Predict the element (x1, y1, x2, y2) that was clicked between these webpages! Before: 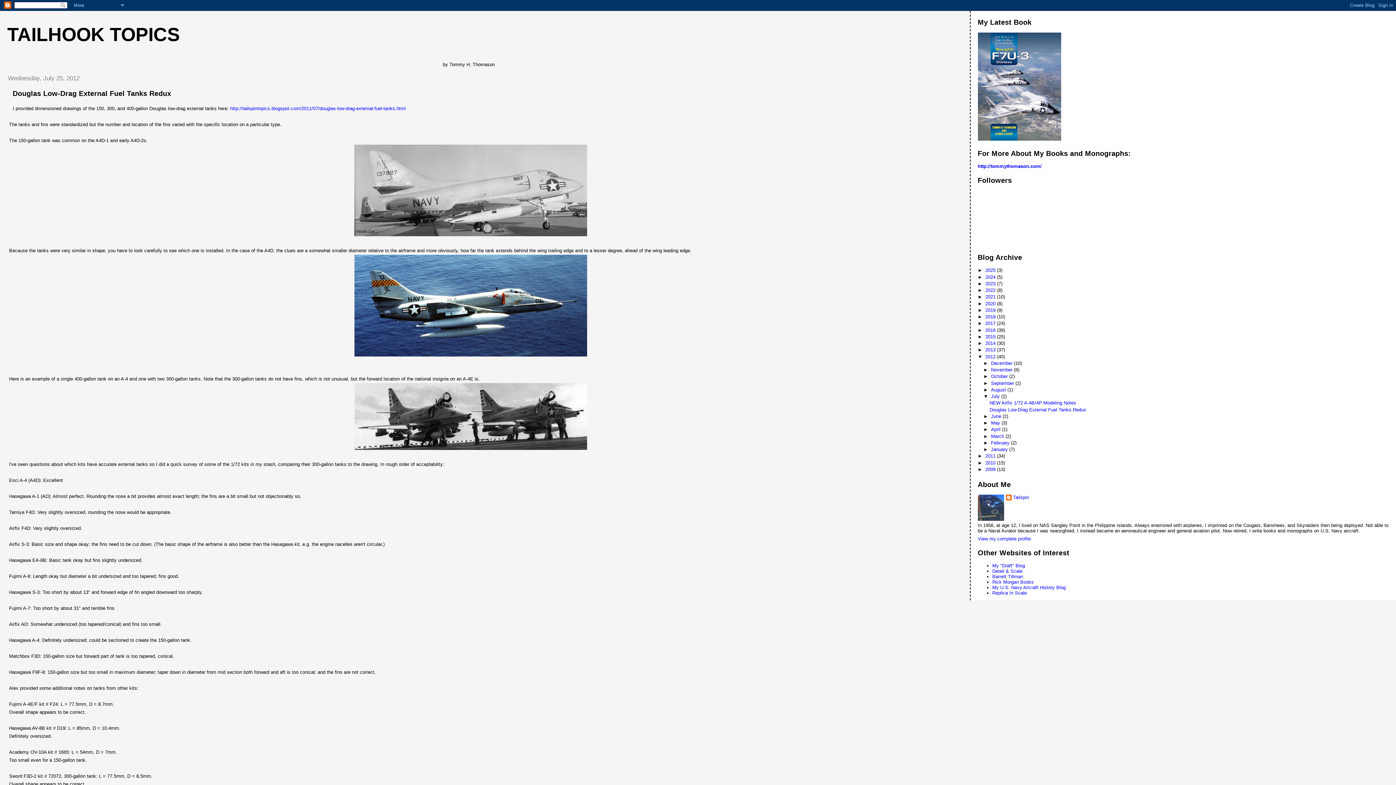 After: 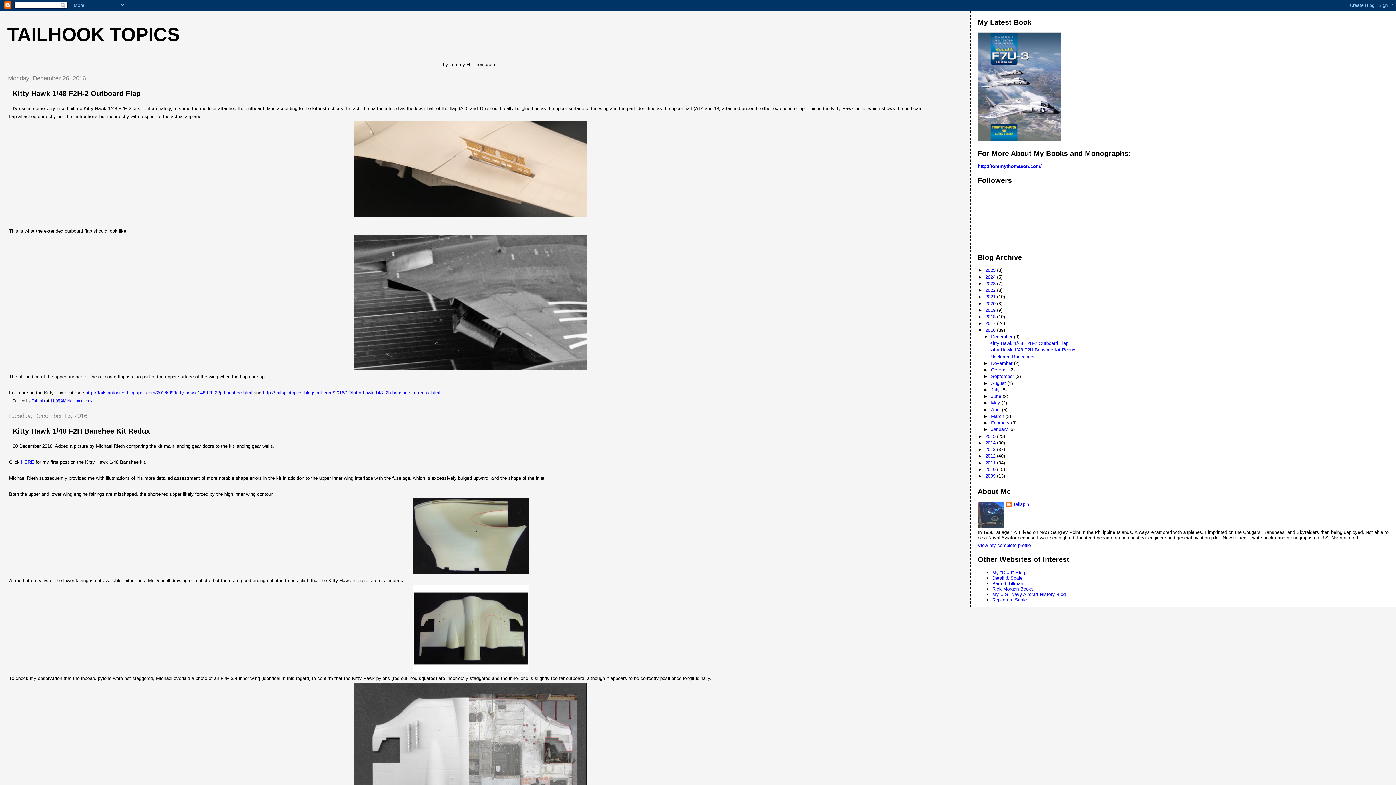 Action: label: 2016  bbox: (985, 327, 997, 332)